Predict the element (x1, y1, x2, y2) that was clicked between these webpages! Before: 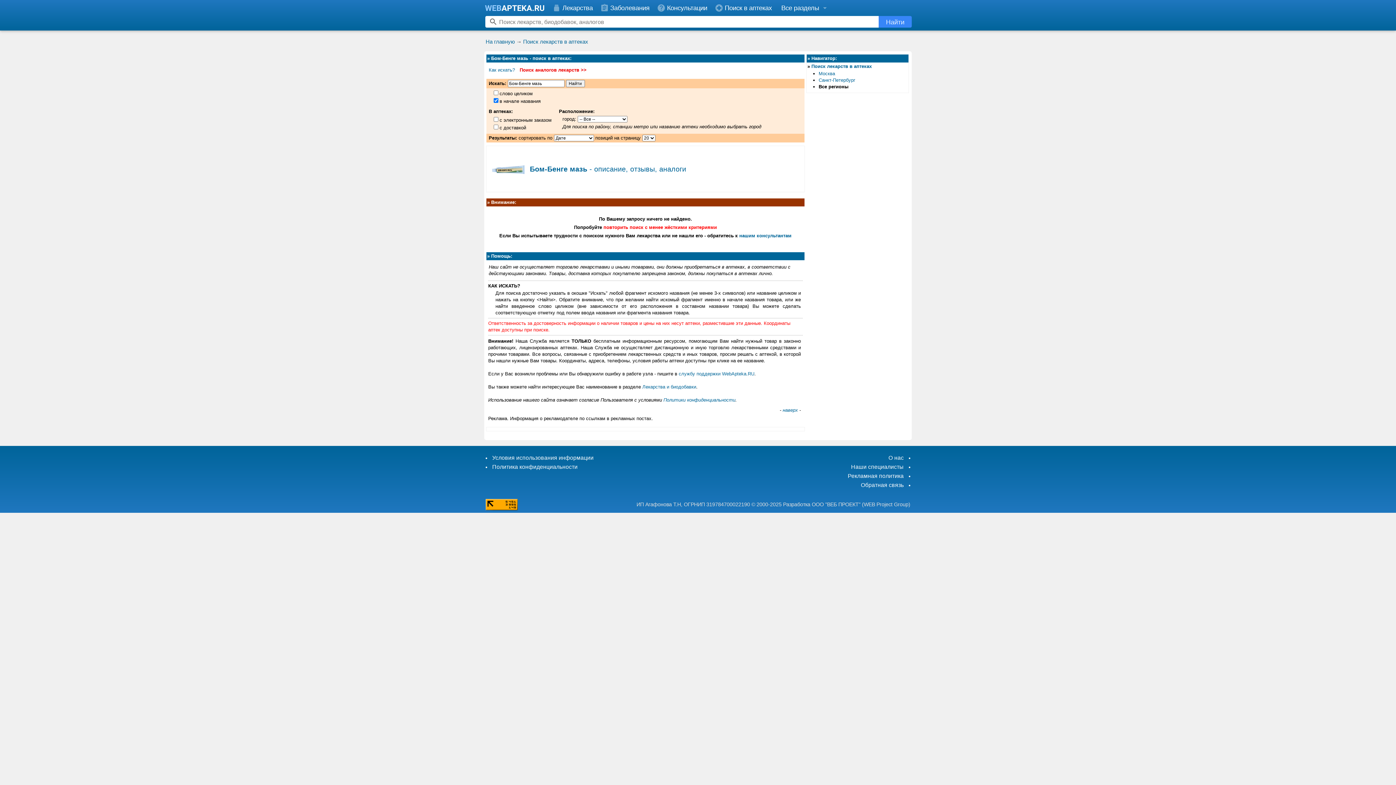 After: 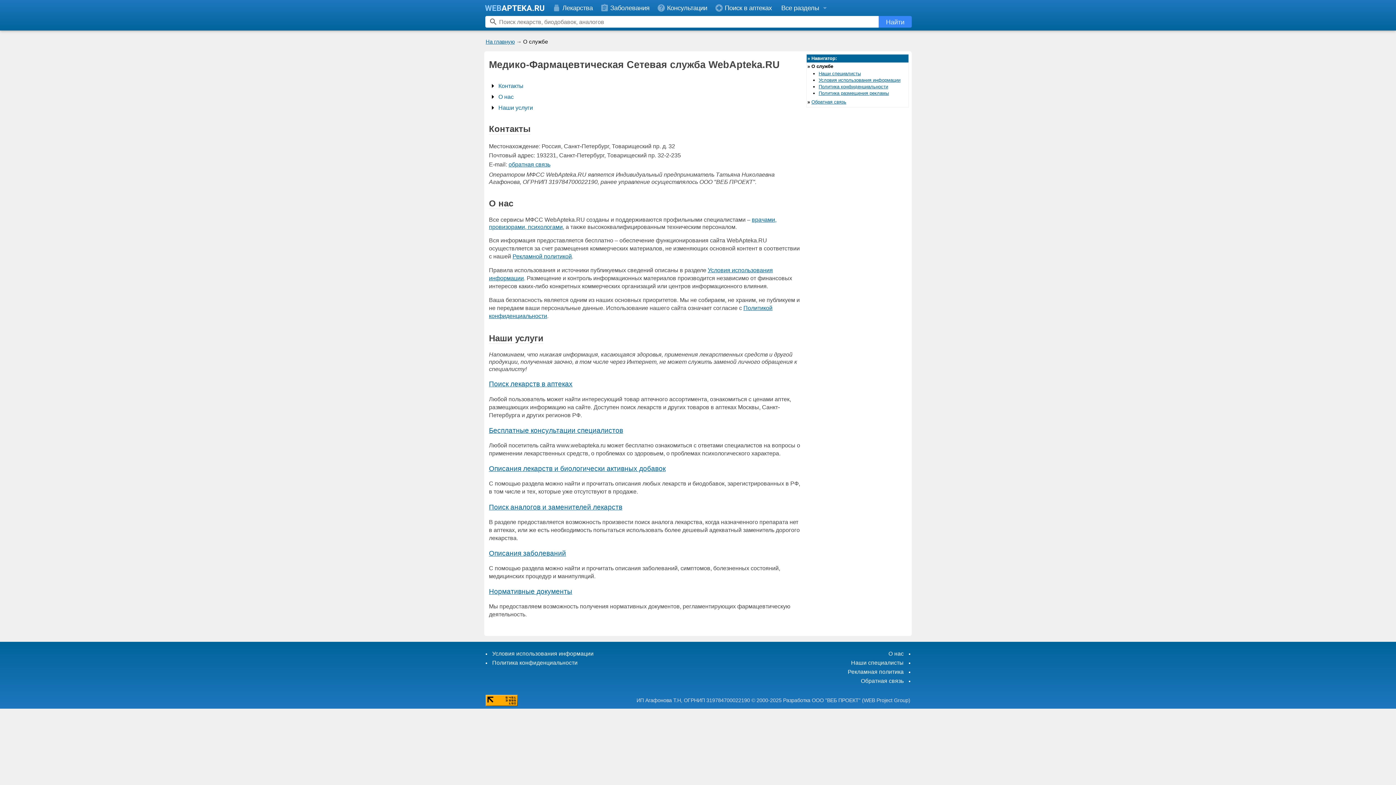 Action: label: О нас bbox: (888, 454, 904, 461)